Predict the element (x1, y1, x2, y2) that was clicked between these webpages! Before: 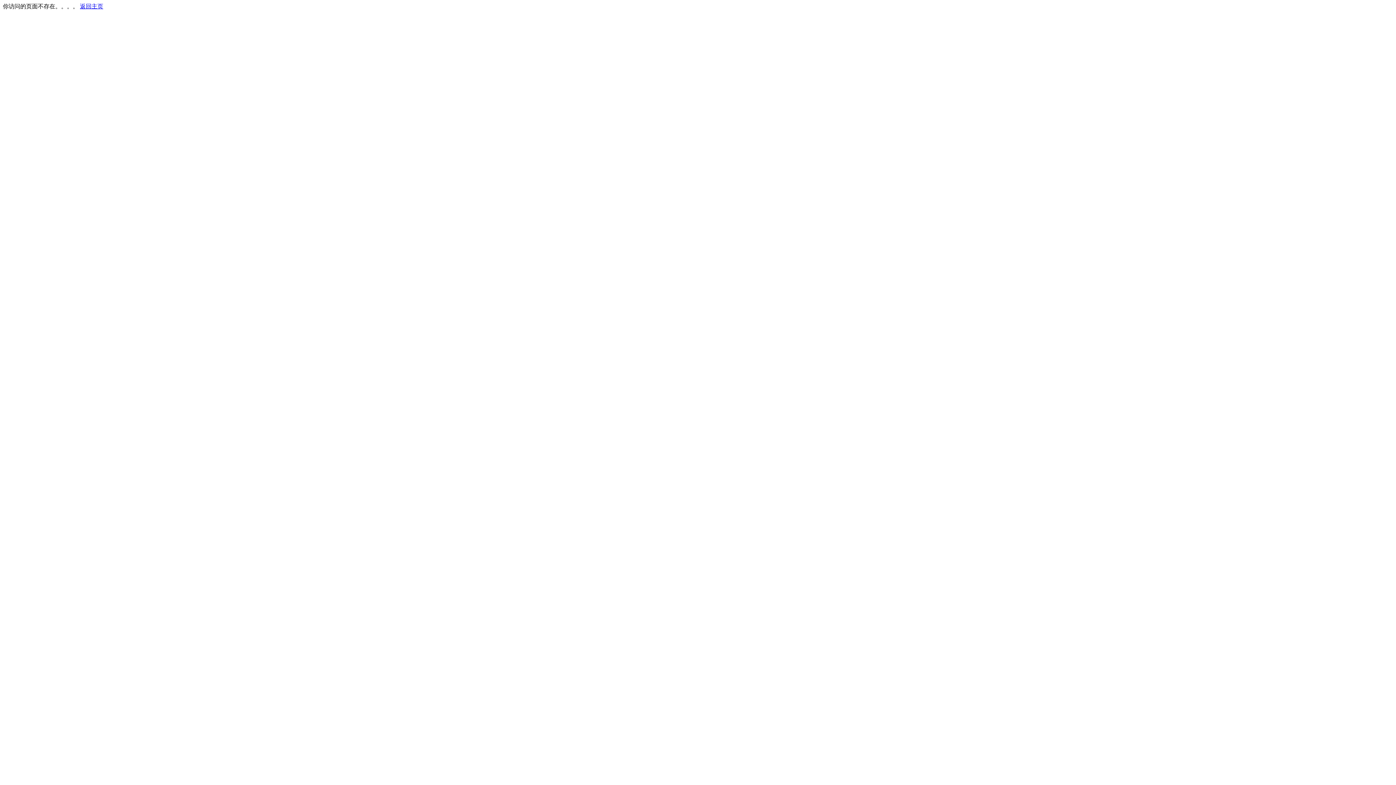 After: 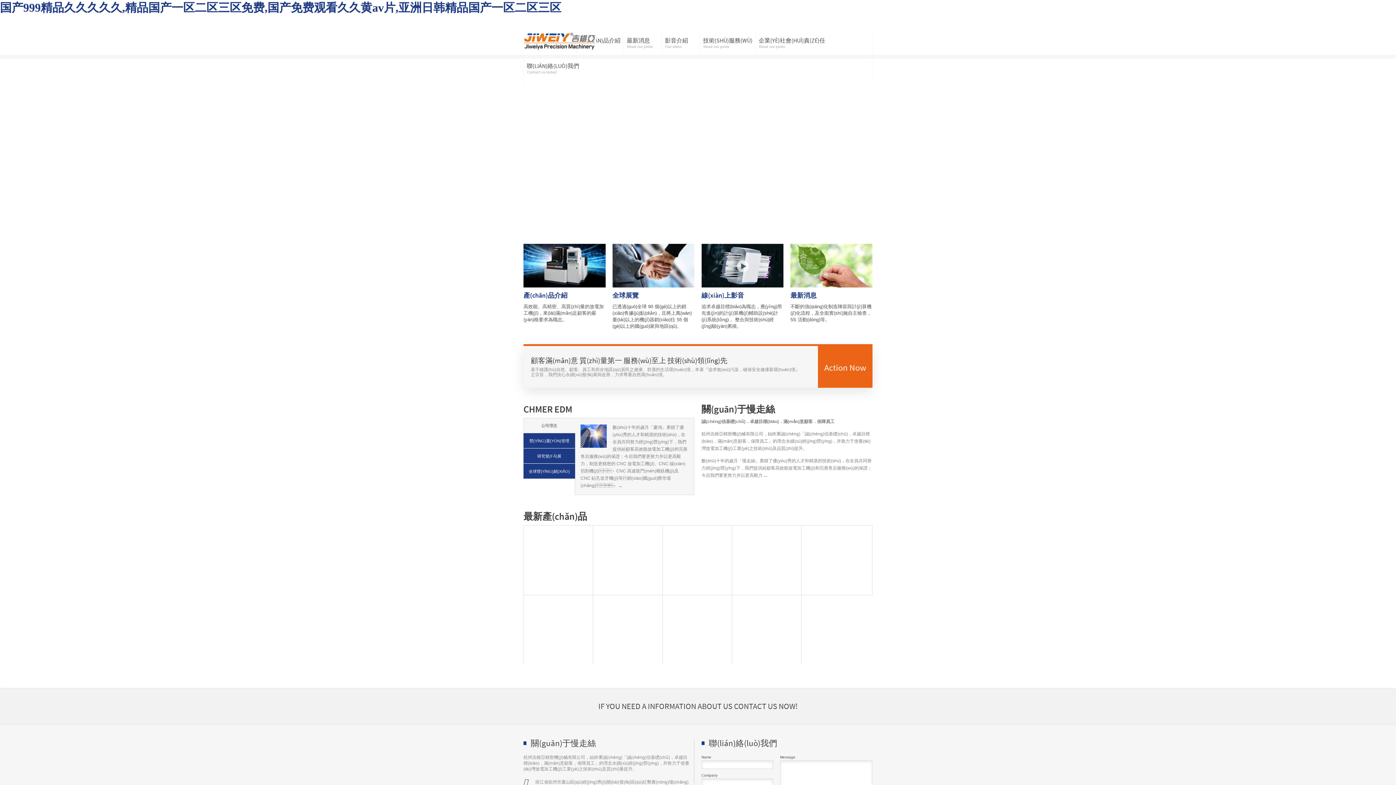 Action: bbox: (80, 3, 103, 9) label: 返回主页